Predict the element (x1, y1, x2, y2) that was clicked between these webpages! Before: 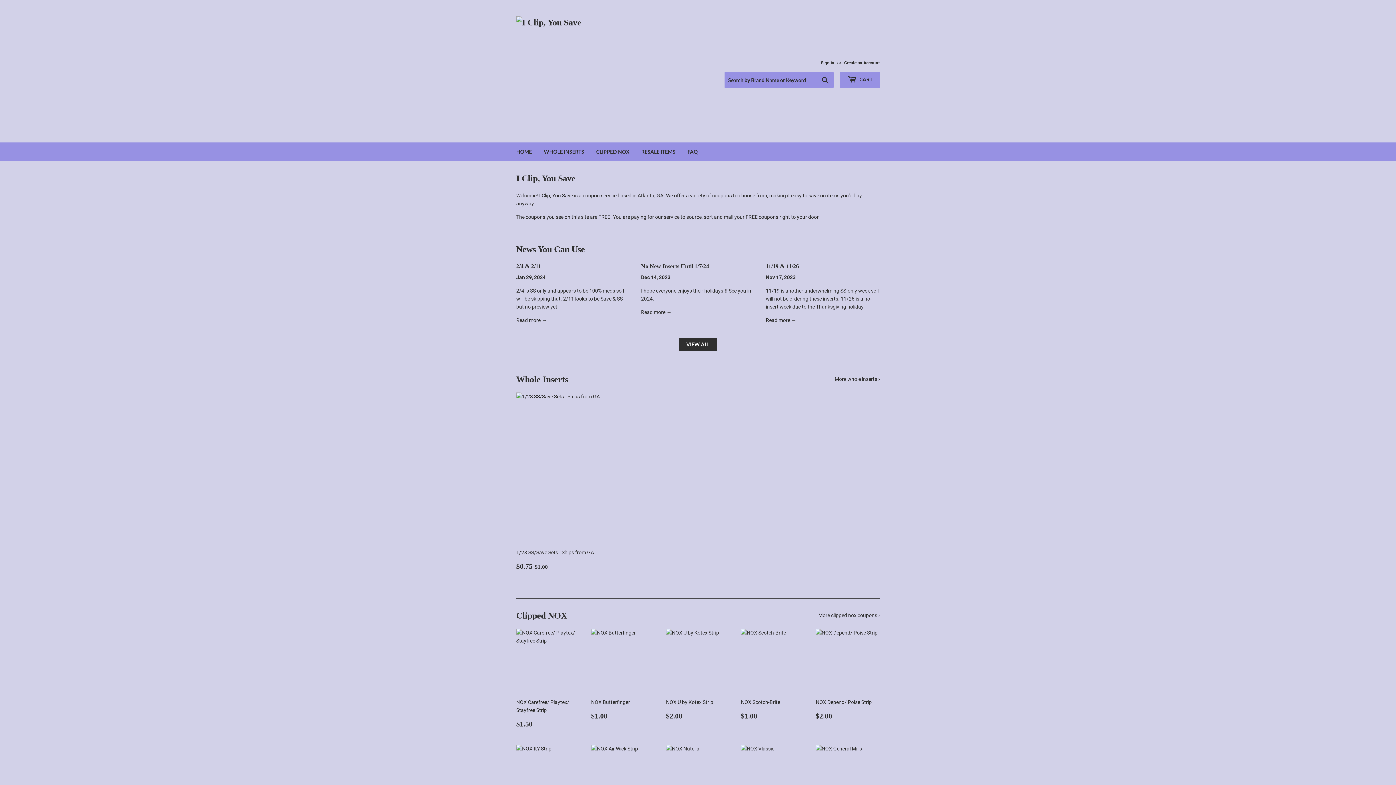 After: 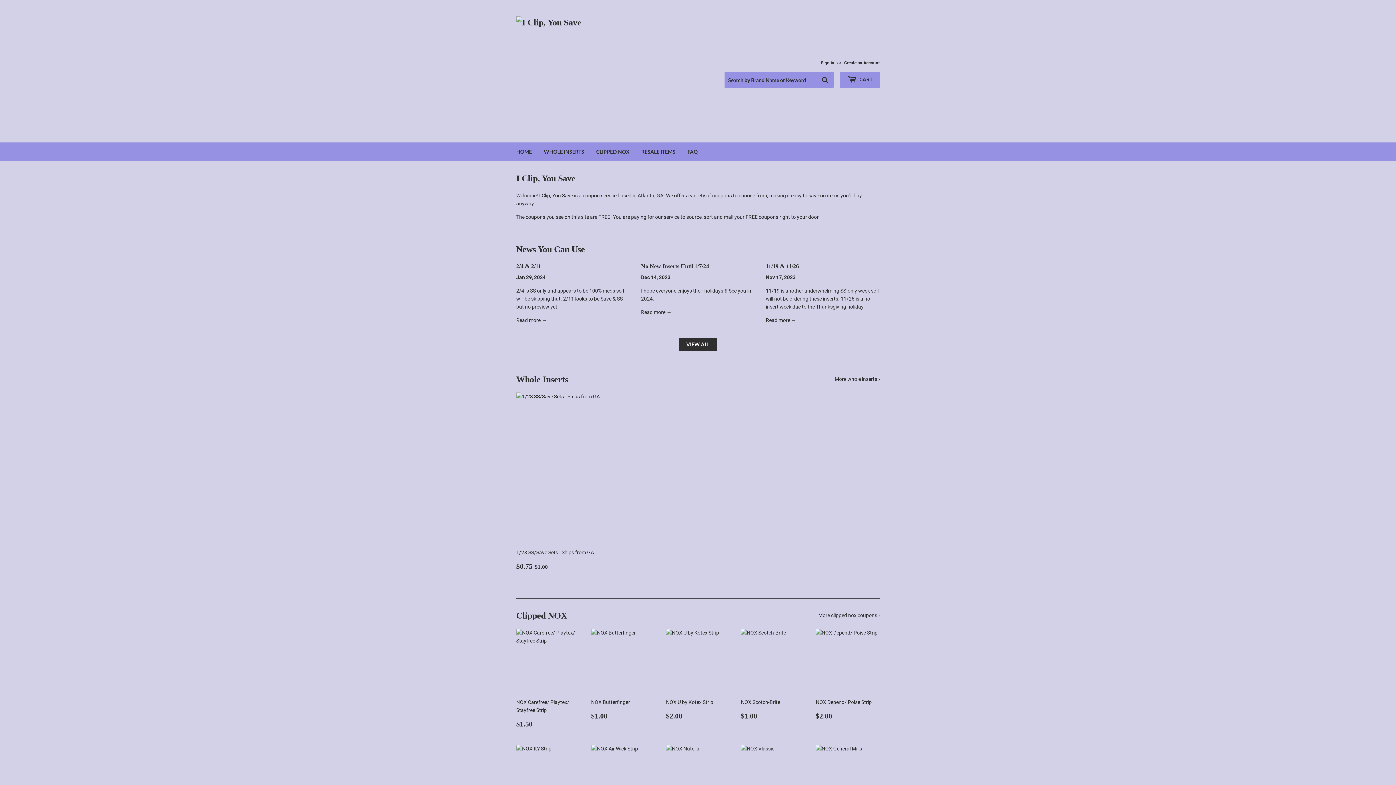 Action: bbox: (516, 392, 692, 576) label: 1/28 SS/Save Sets - Ships from GA

Sale price
$0.75 
$0.75
Regular price
$1.00
$1.00